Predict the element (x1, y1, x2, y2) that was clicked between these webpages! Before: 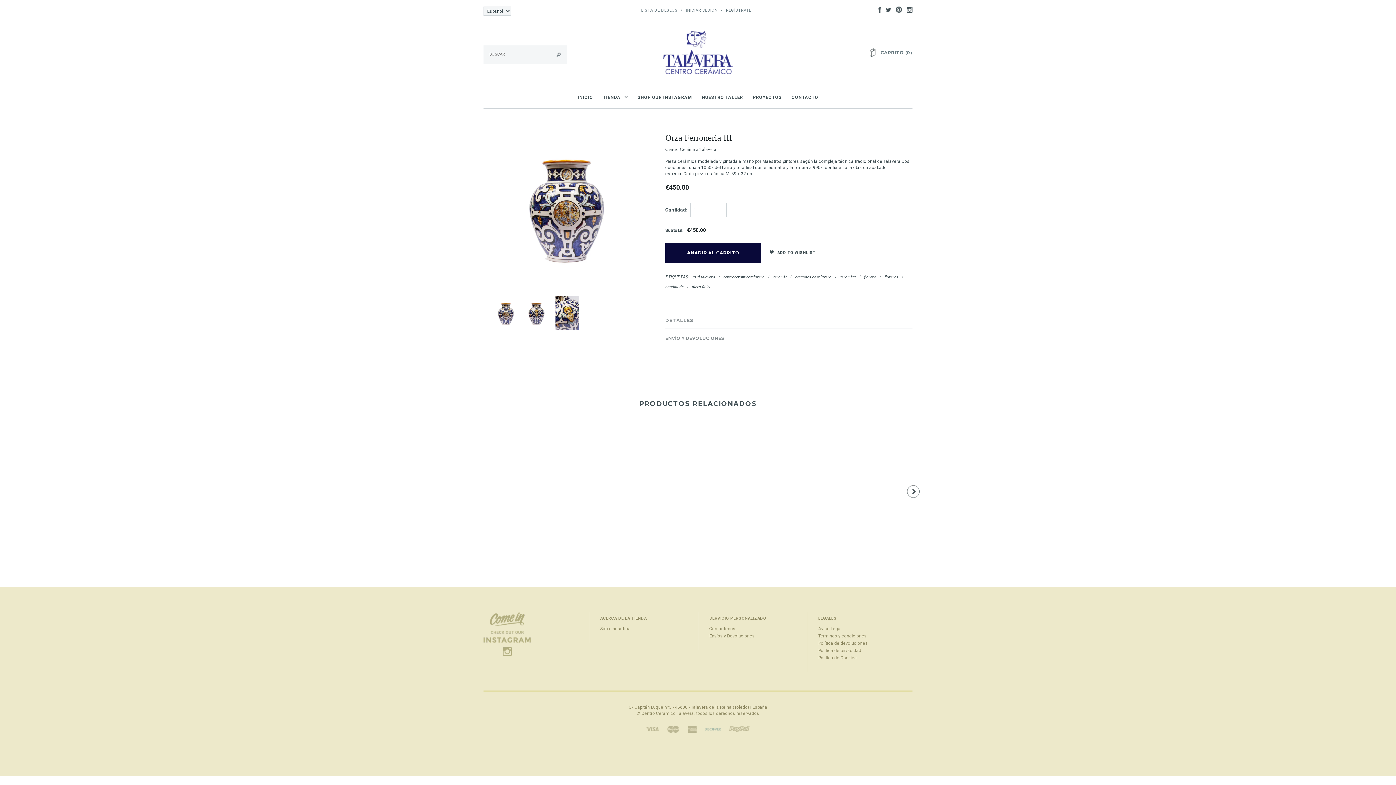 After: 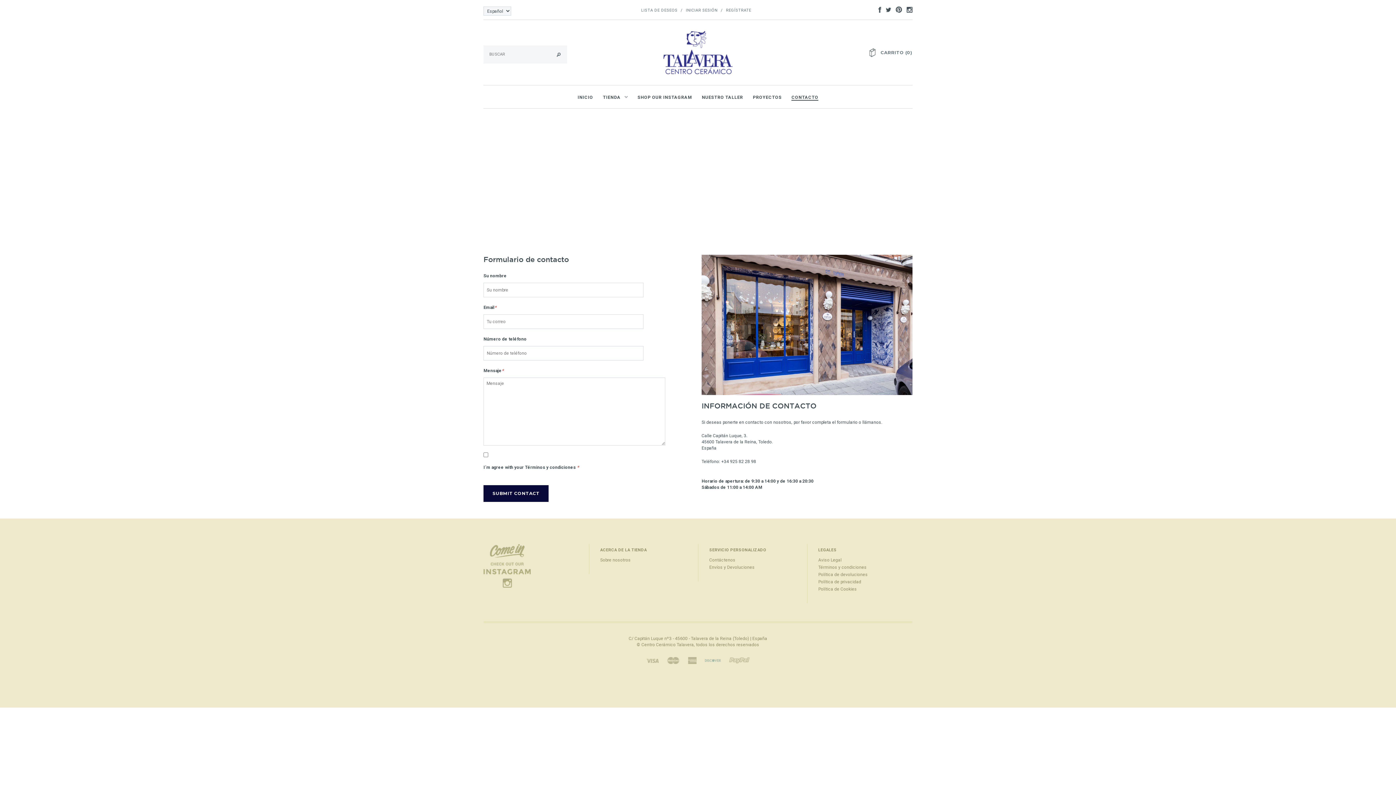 Action: bbox: (709, 626, 735, 631) label: Contáctenos